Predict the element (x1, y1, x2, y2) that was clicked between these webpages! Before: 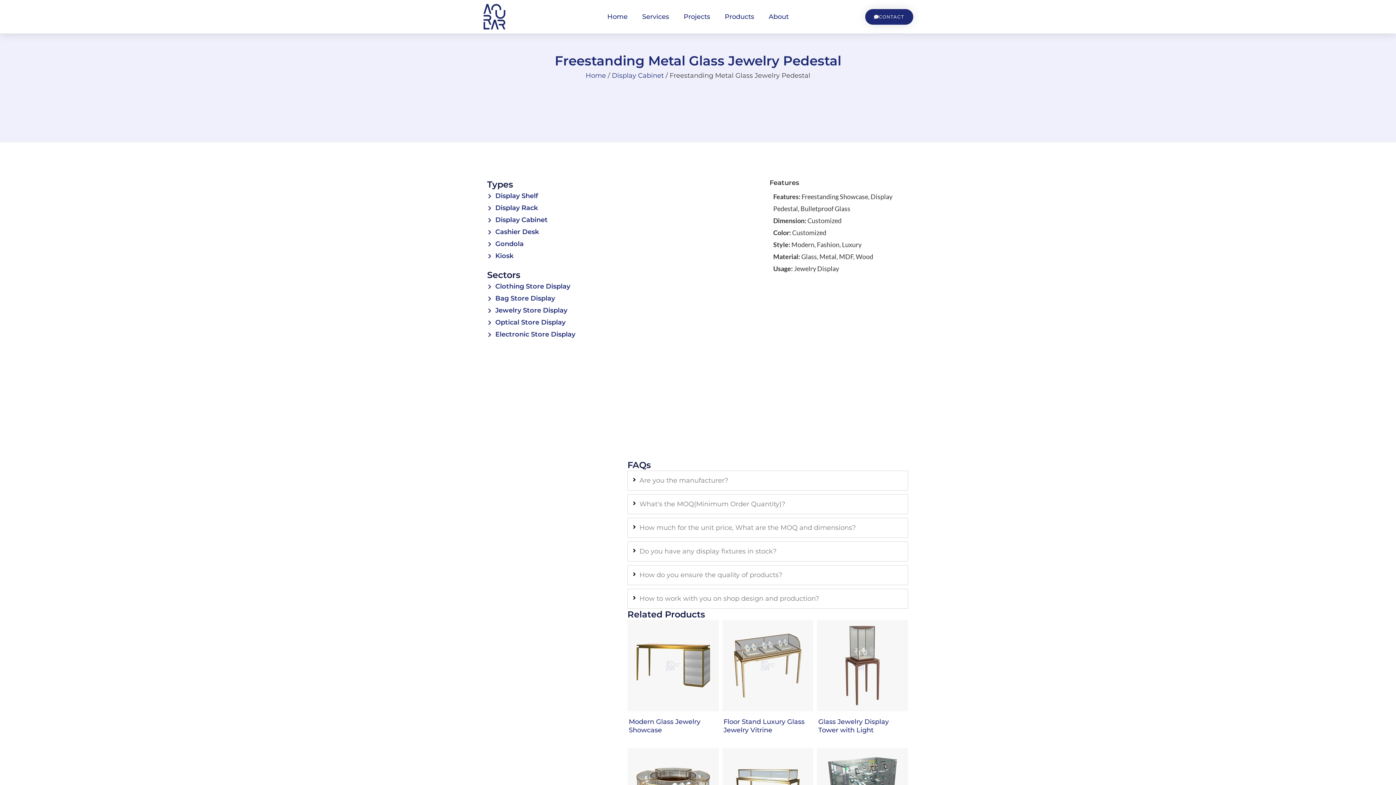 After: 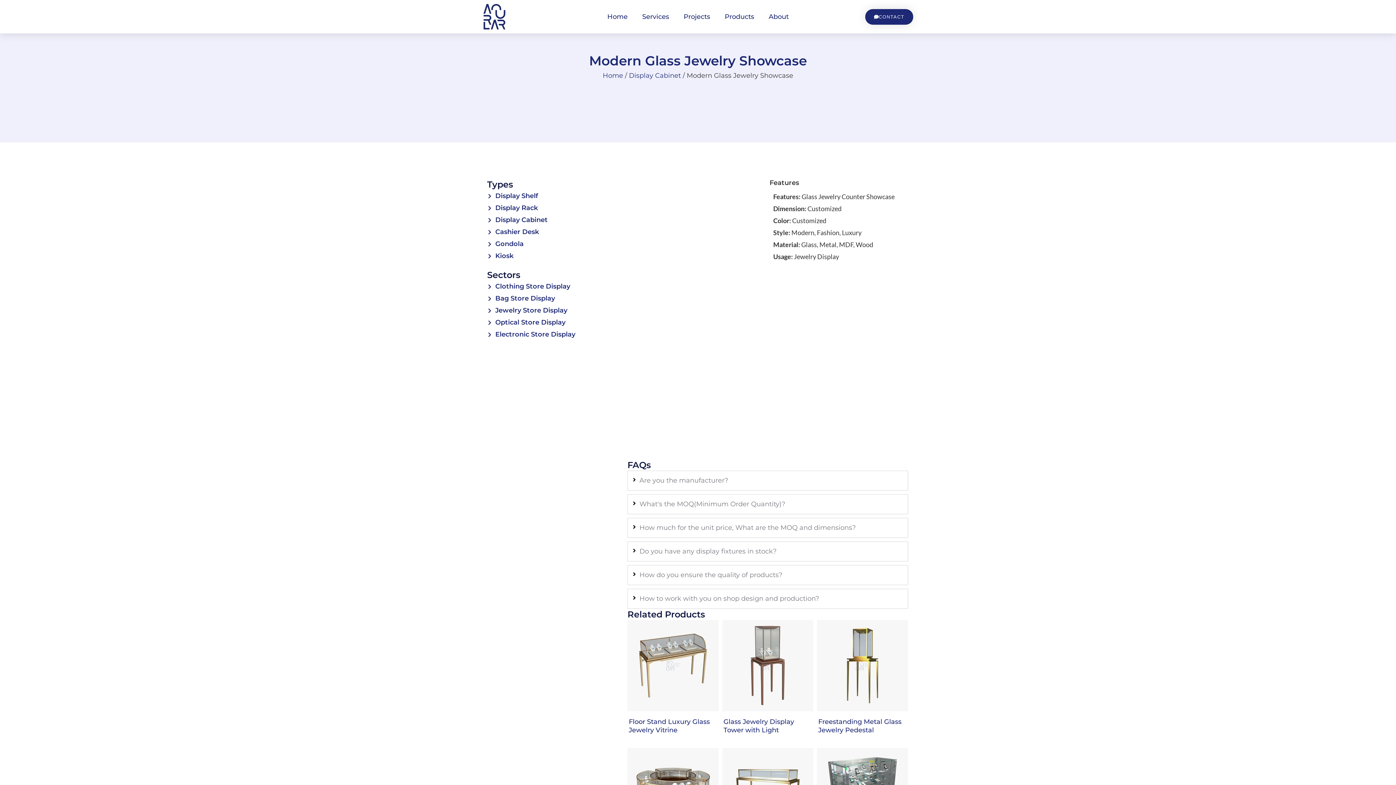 Action: bbox: (627, 620, 718, 711)